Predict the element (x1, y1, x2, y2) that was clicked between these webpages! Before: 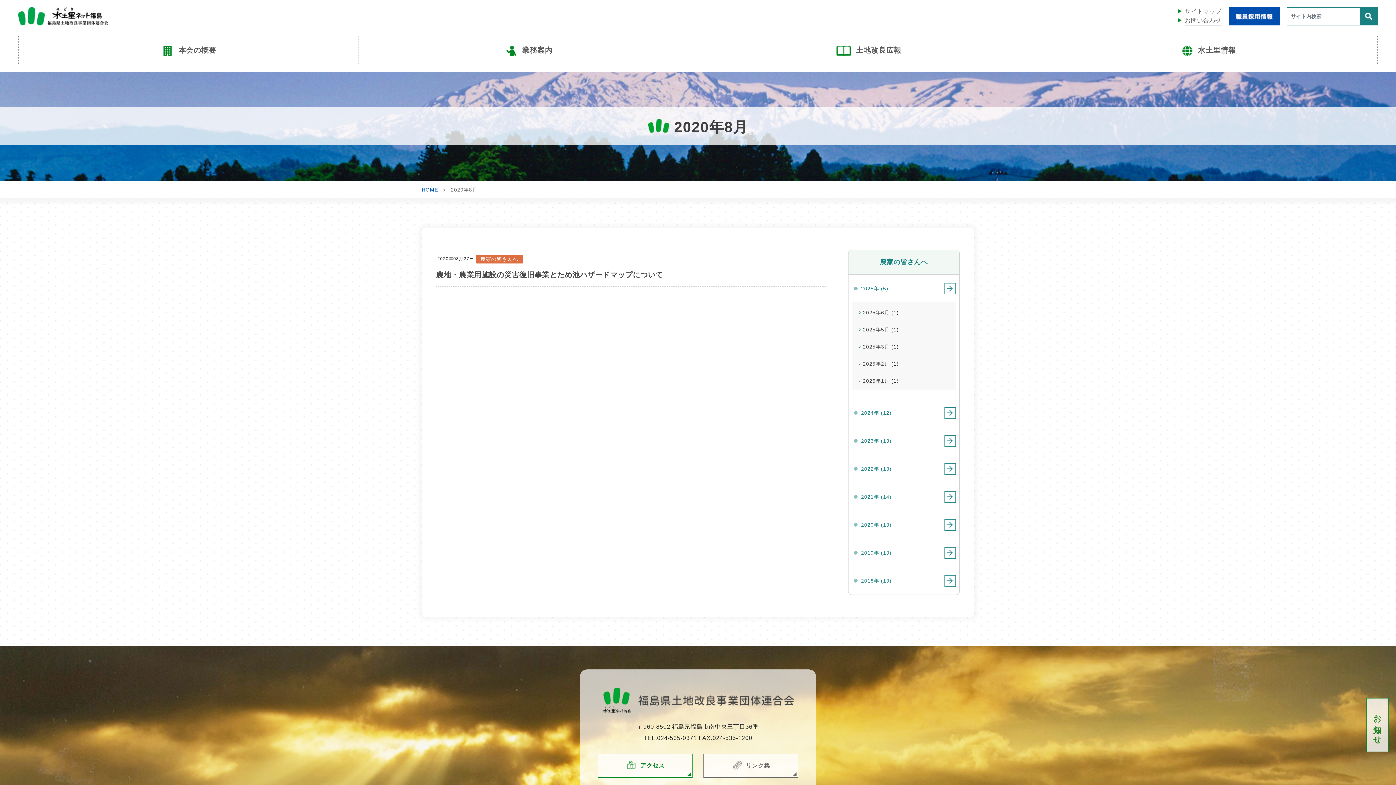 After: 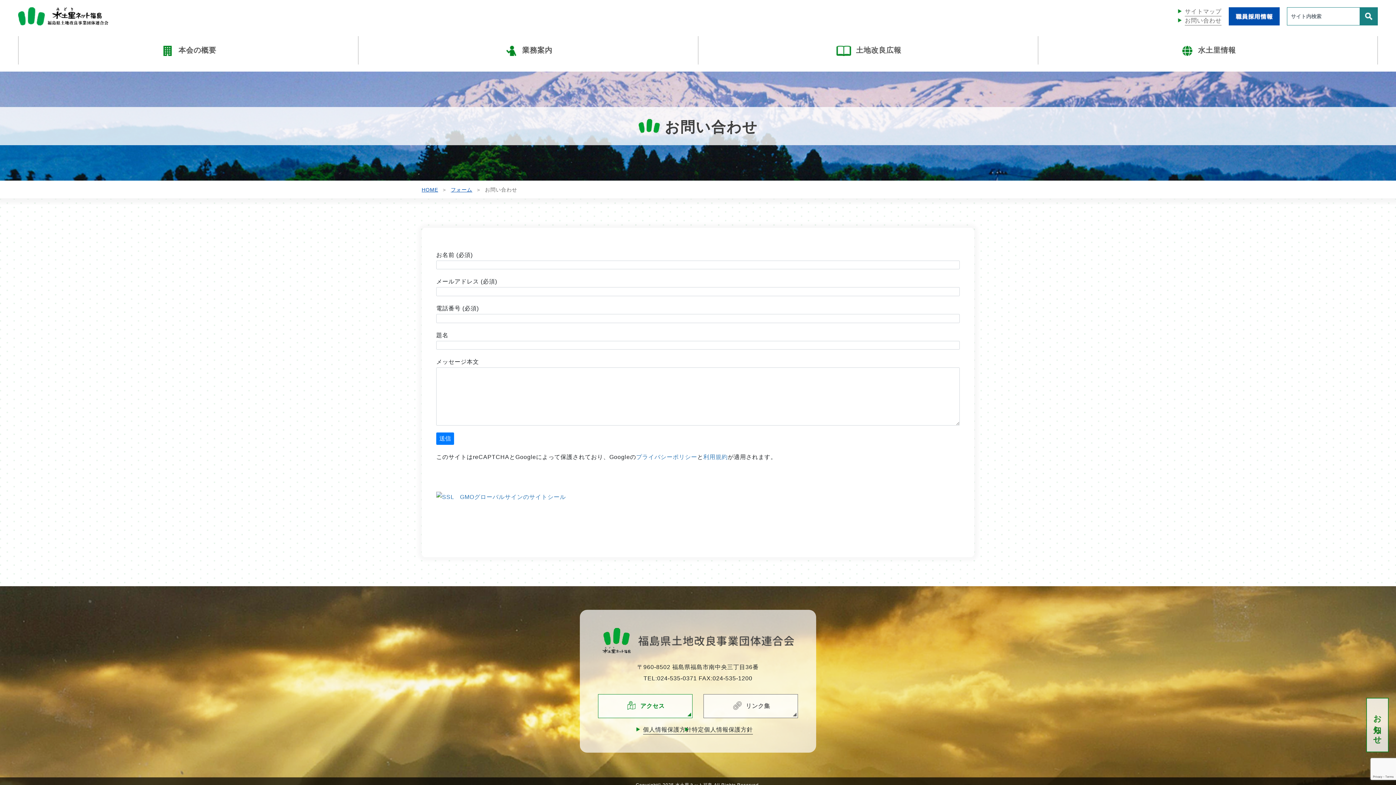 Action: bbox: (1185, 16, 1221, 25) label: お問い合わせ